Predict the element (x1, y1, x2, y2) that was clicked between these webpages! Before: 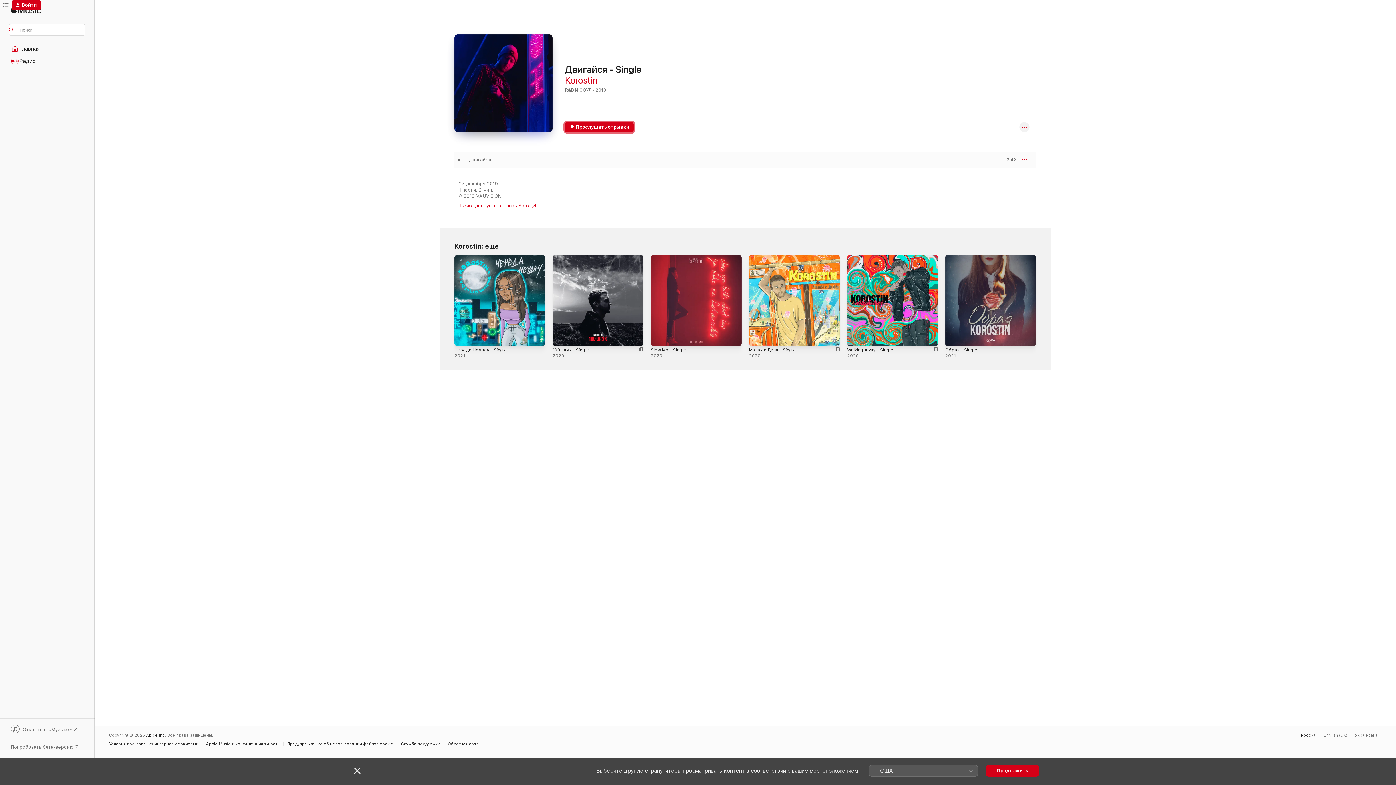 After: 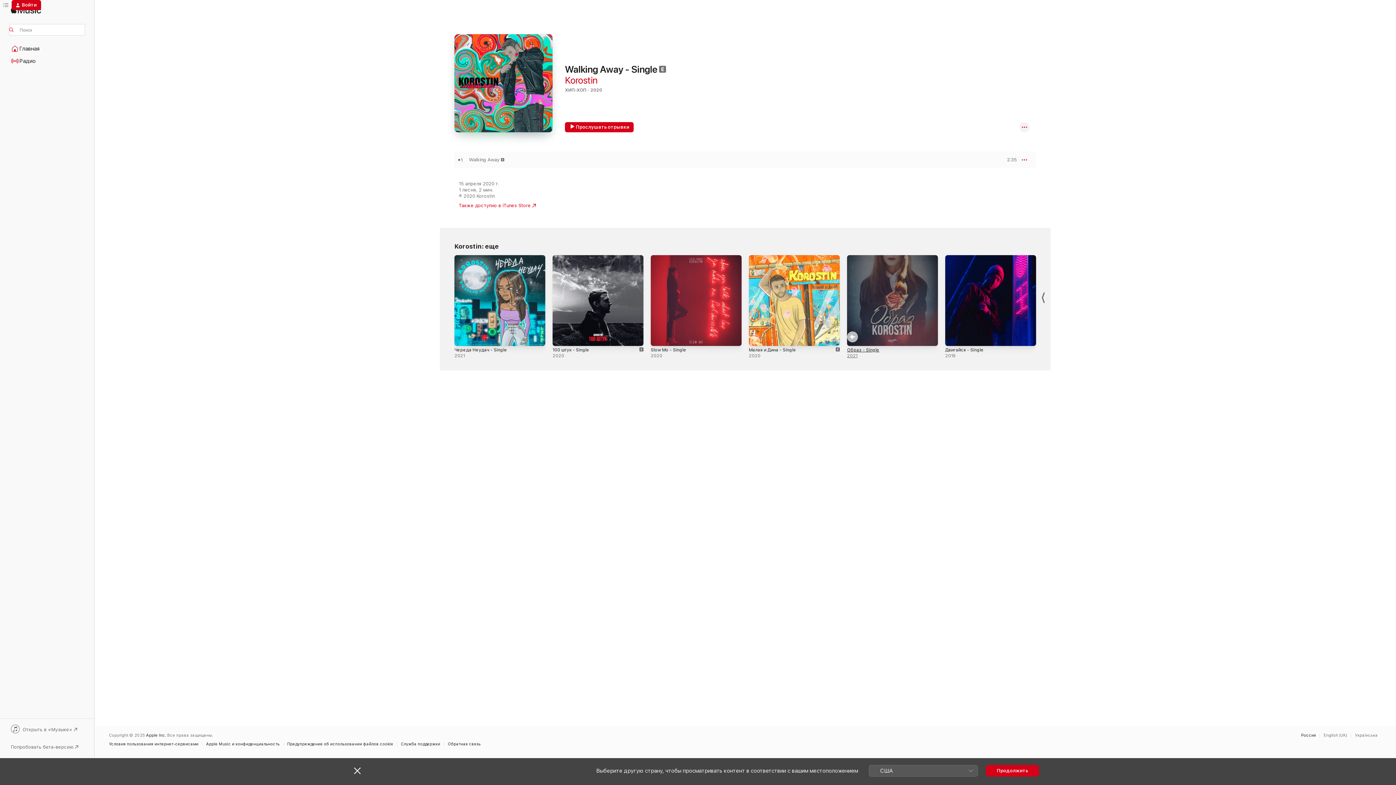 Action: label: Walking Away - Single bbox: (847, 347, 893, 352)